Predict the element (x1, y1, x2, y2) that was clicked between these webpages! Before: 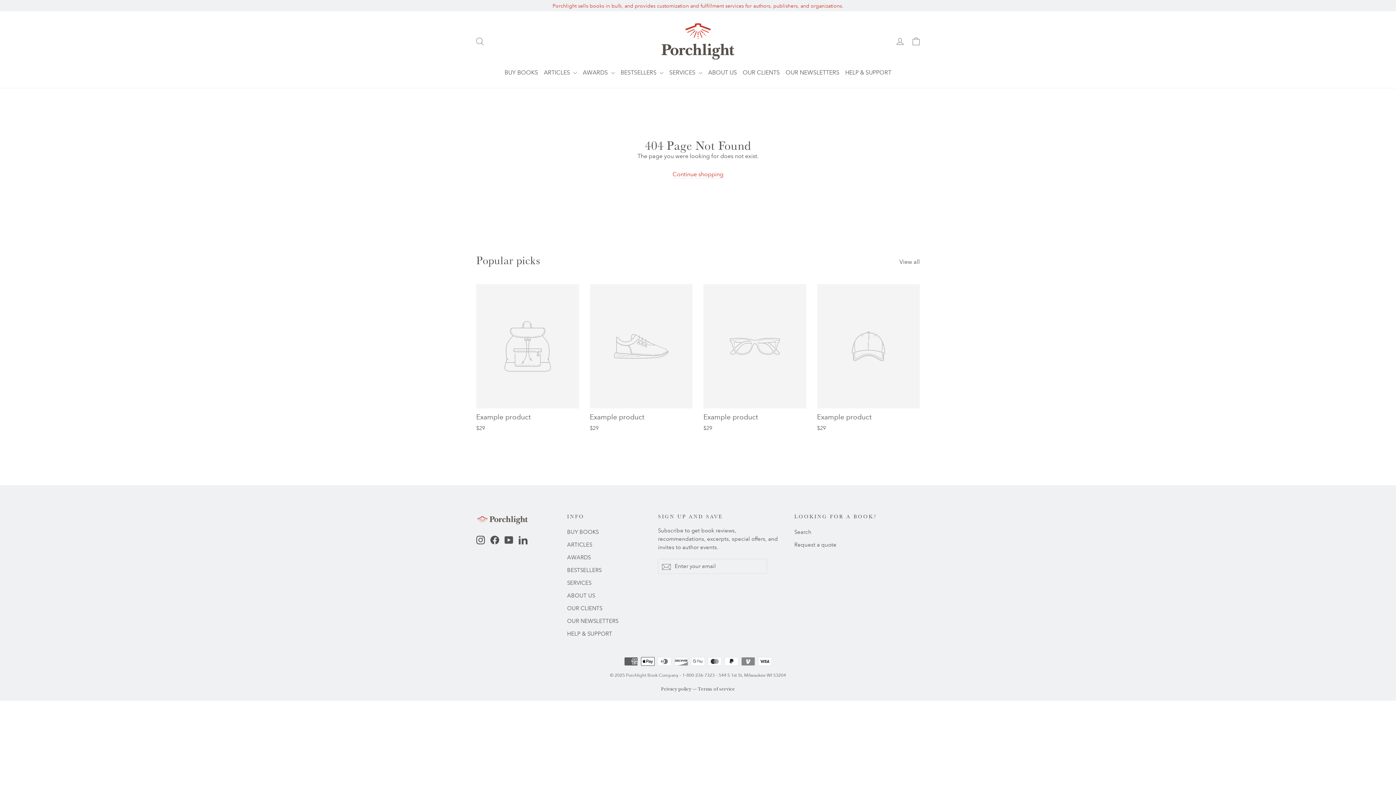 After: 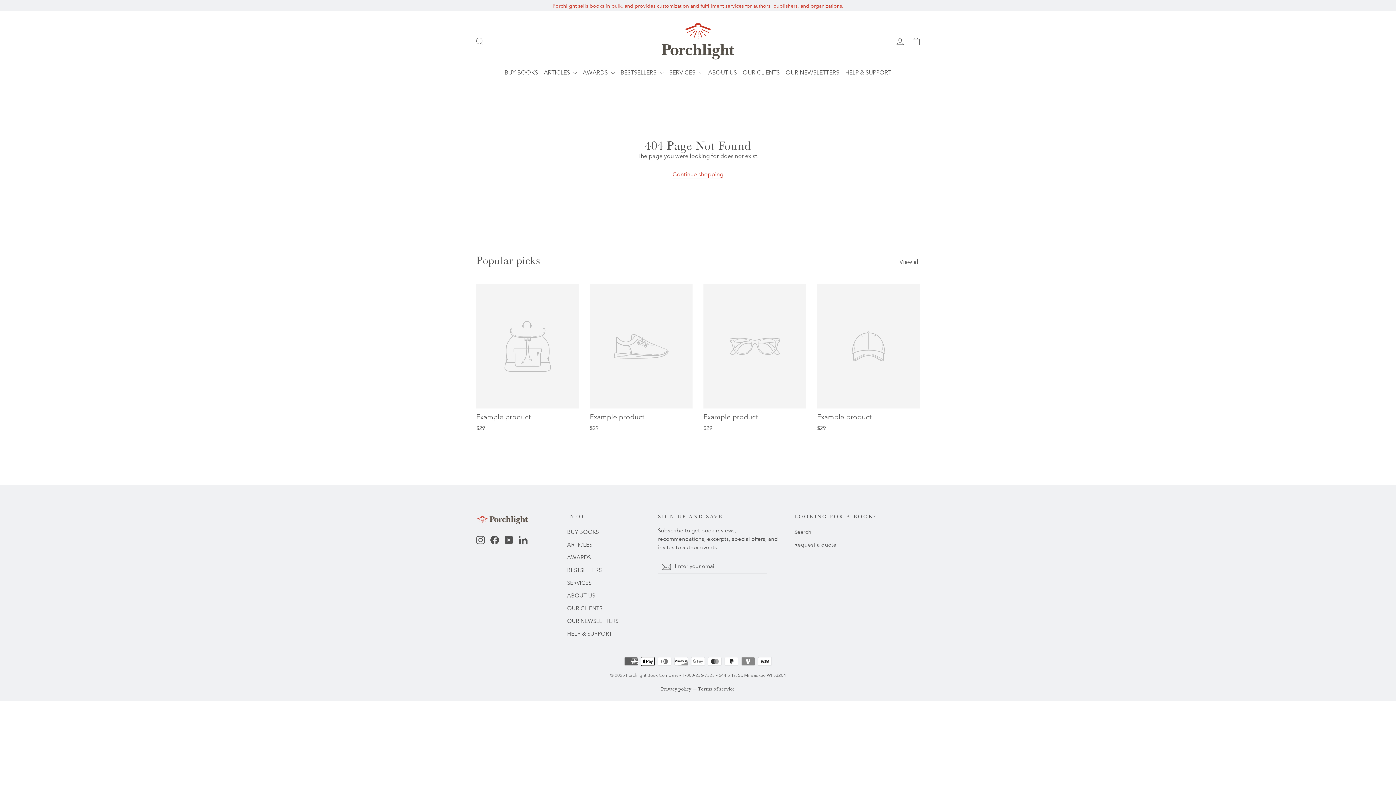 Action: bbox: (504, 535, 513, 544) label: YouTube